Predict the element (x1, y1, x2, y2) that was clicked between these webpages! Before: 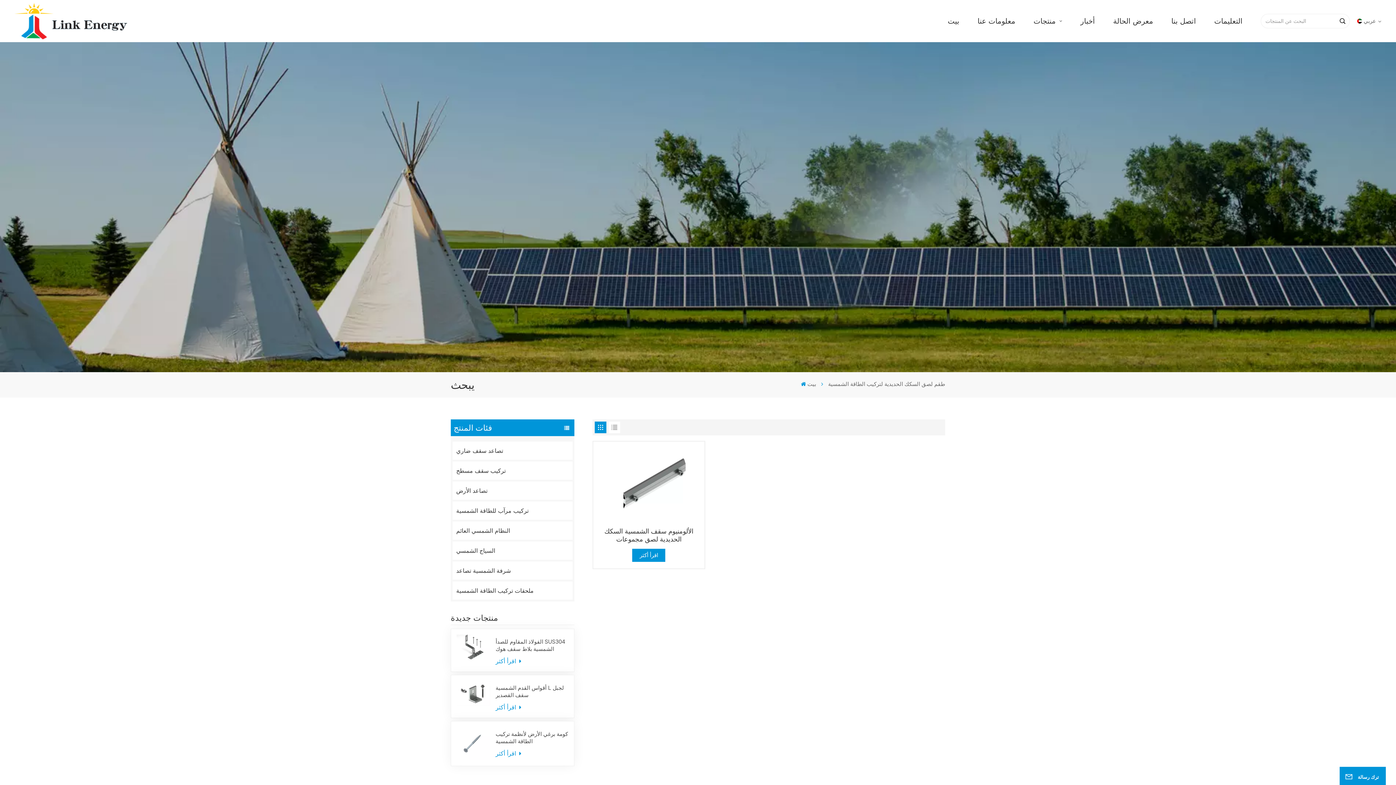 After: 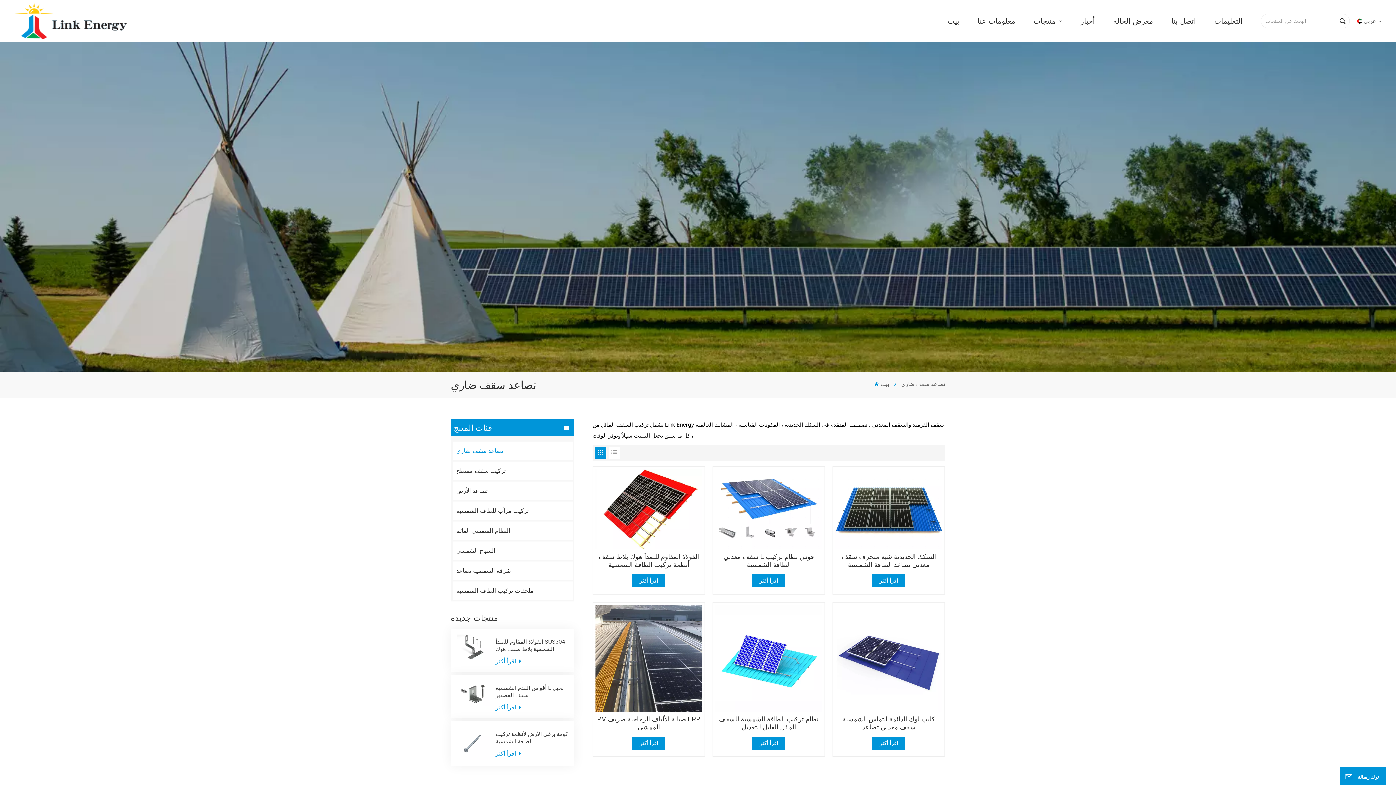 Action: label: تصاعد سقف ضاري bbox: (452, 441, 572, 460)